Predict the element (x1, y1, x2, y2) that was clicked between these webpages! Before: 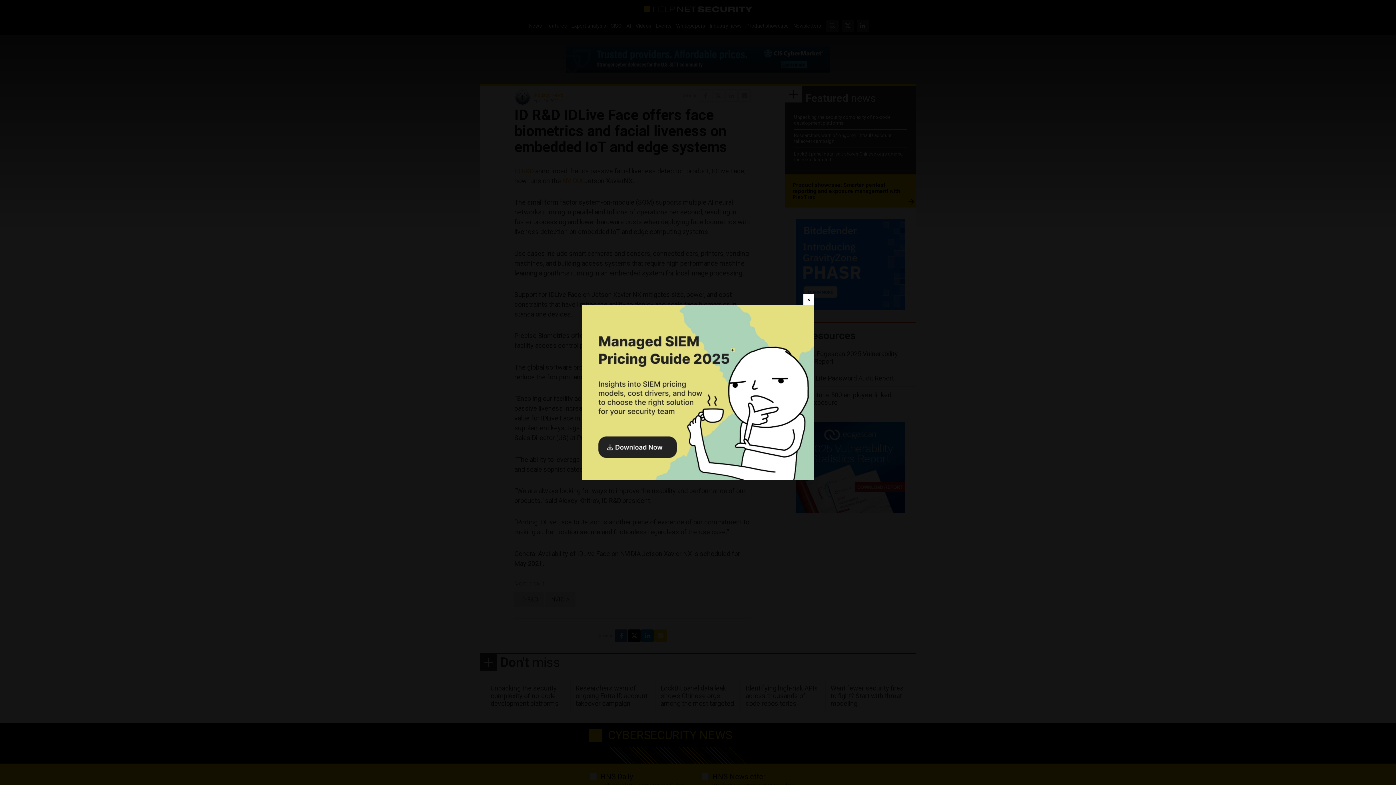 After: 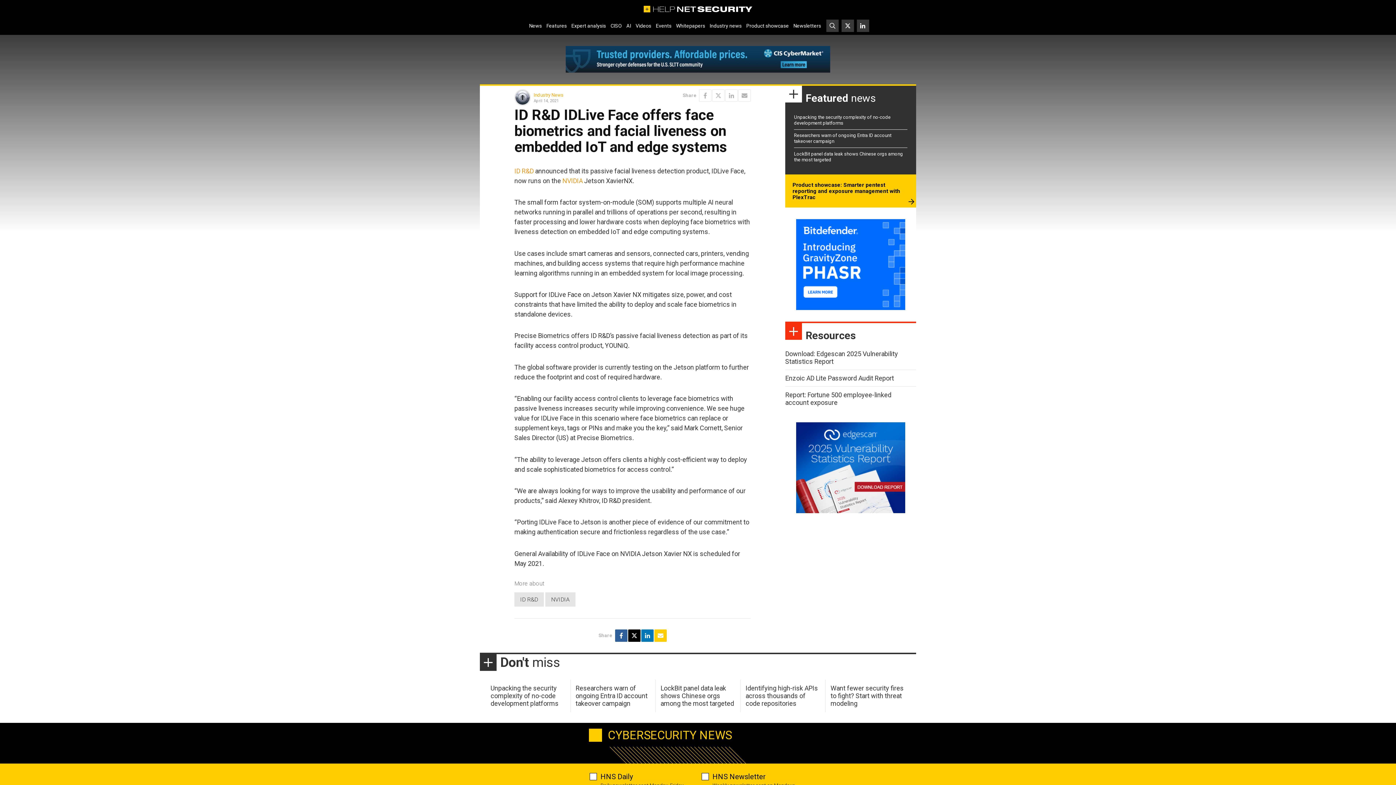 Action: bbox: (803, 294, 814, 305) label: Close